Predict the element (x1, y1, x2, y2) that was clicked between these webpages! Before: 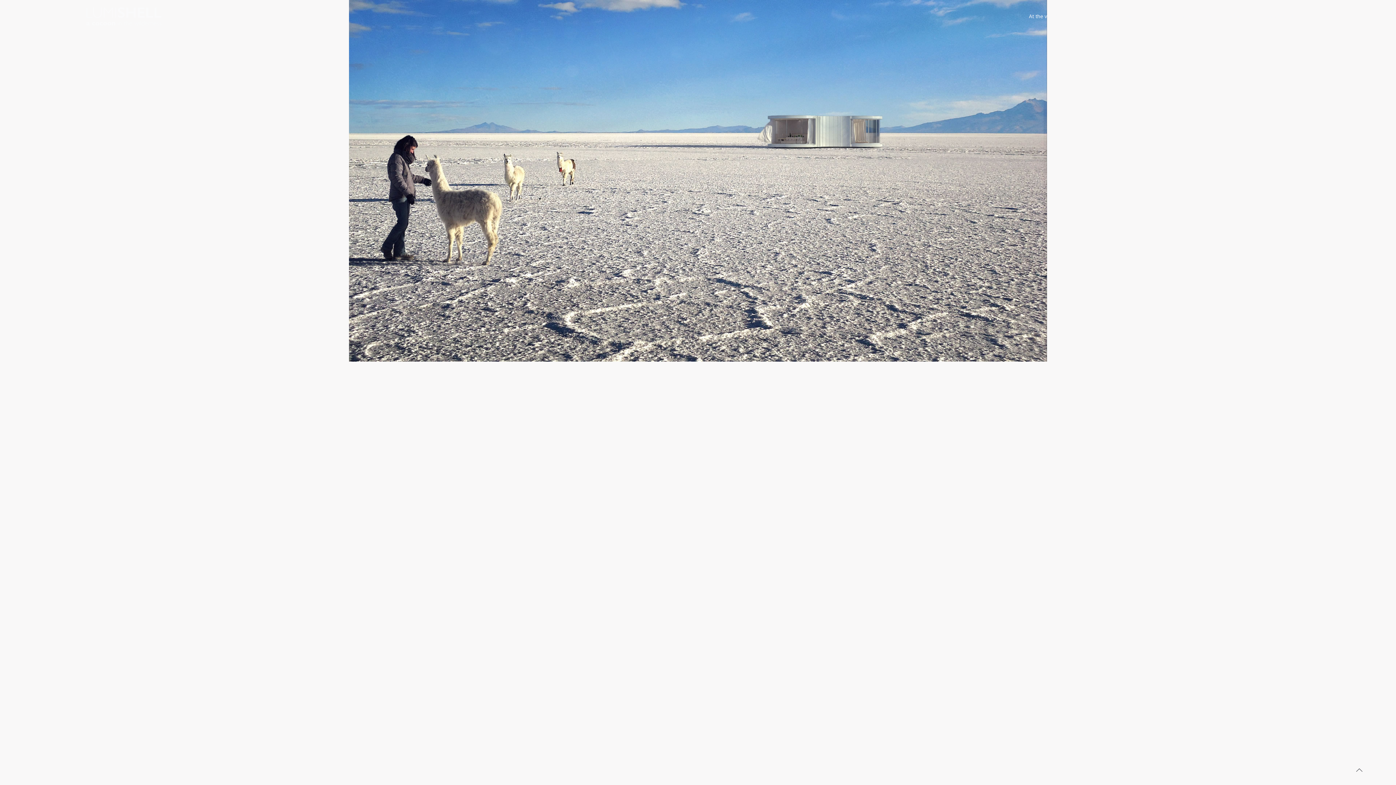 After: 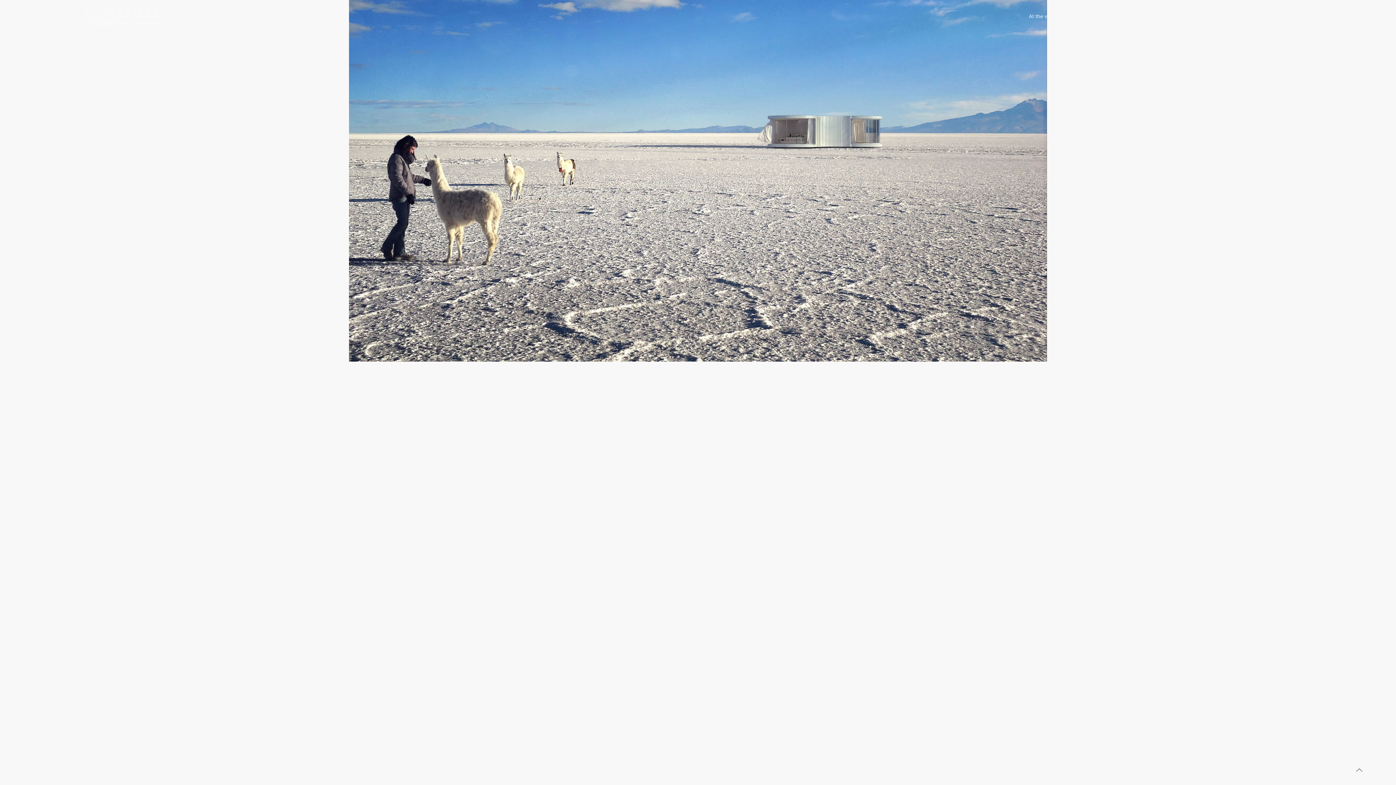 Action: bbox: (21, 0, 226, 32)